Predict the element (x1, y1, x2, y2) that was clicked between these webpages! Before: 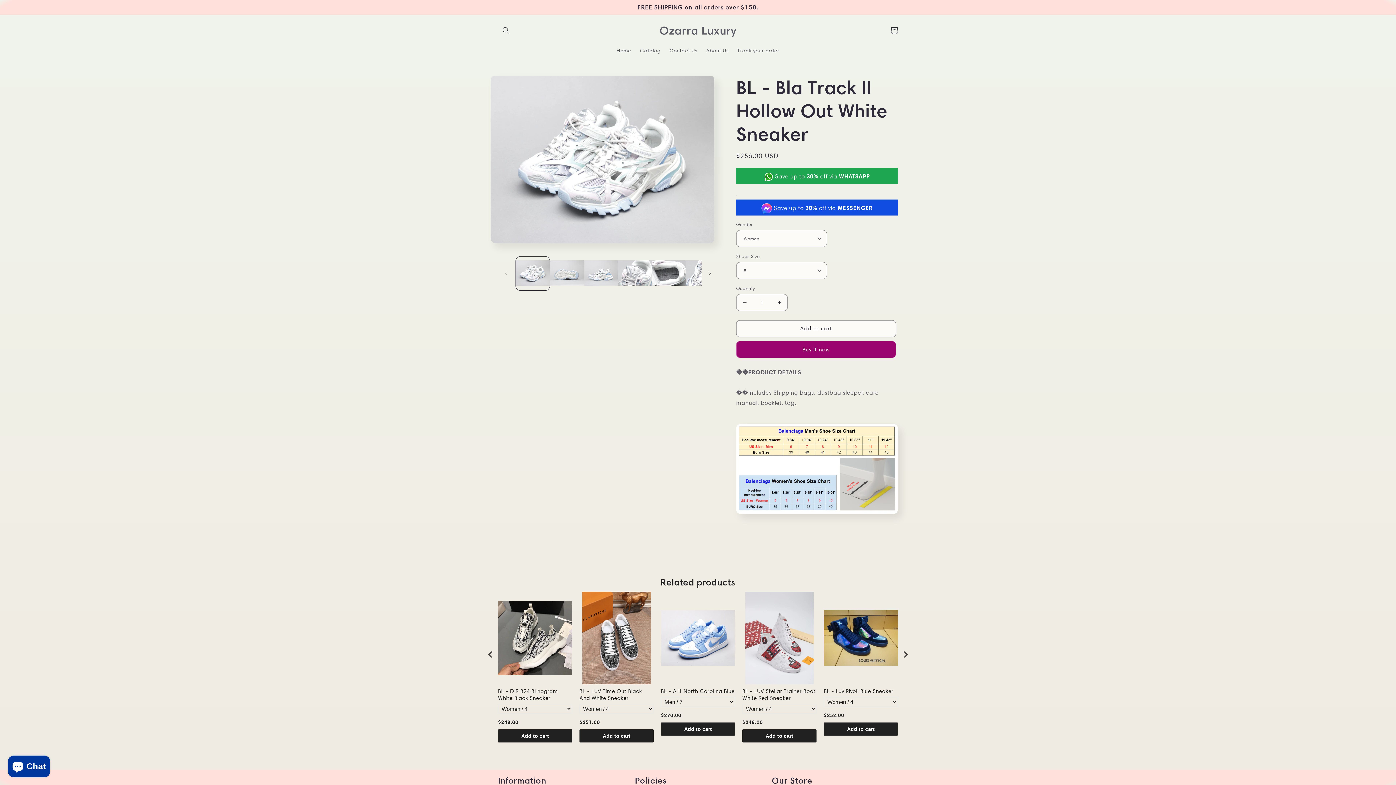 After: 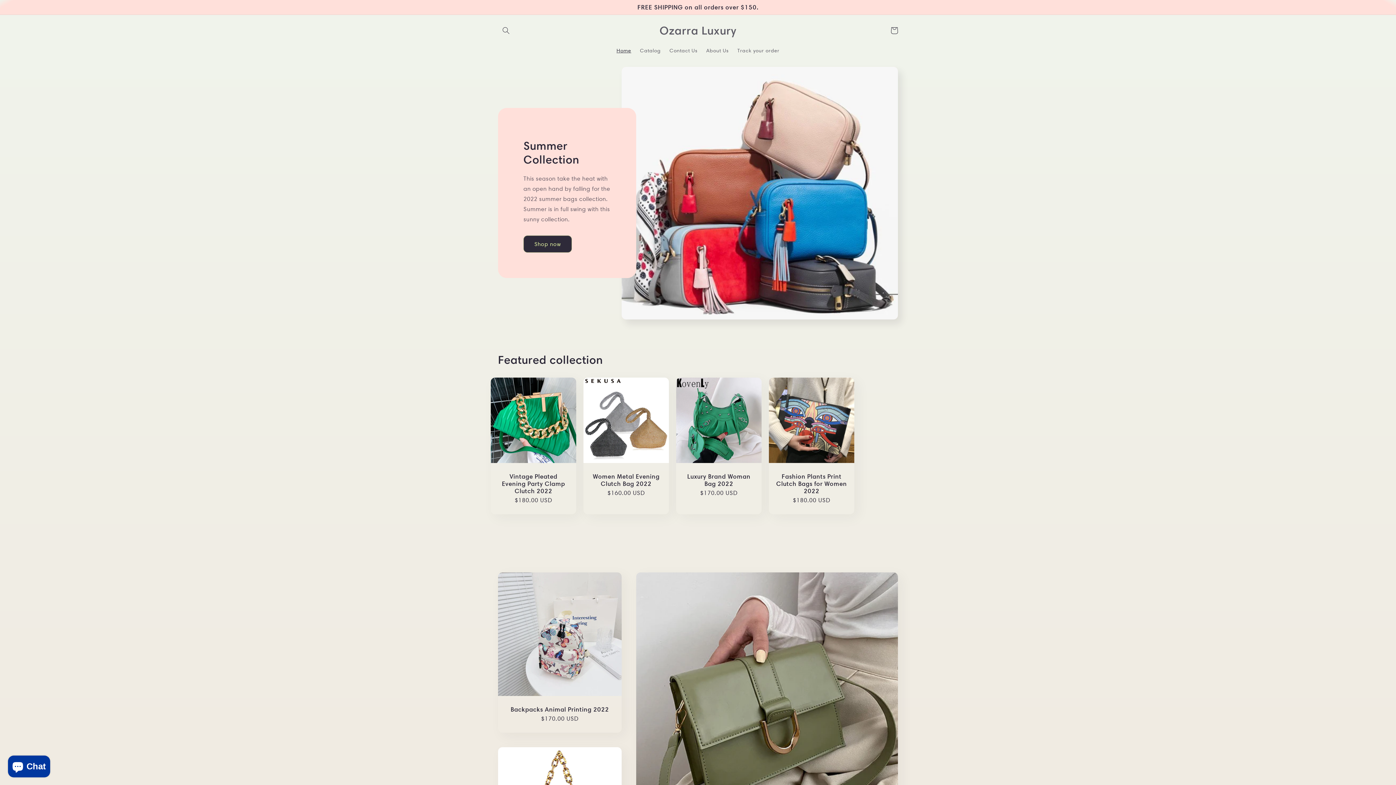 Action: label: Home bbox: (612, 42, 635, 58)